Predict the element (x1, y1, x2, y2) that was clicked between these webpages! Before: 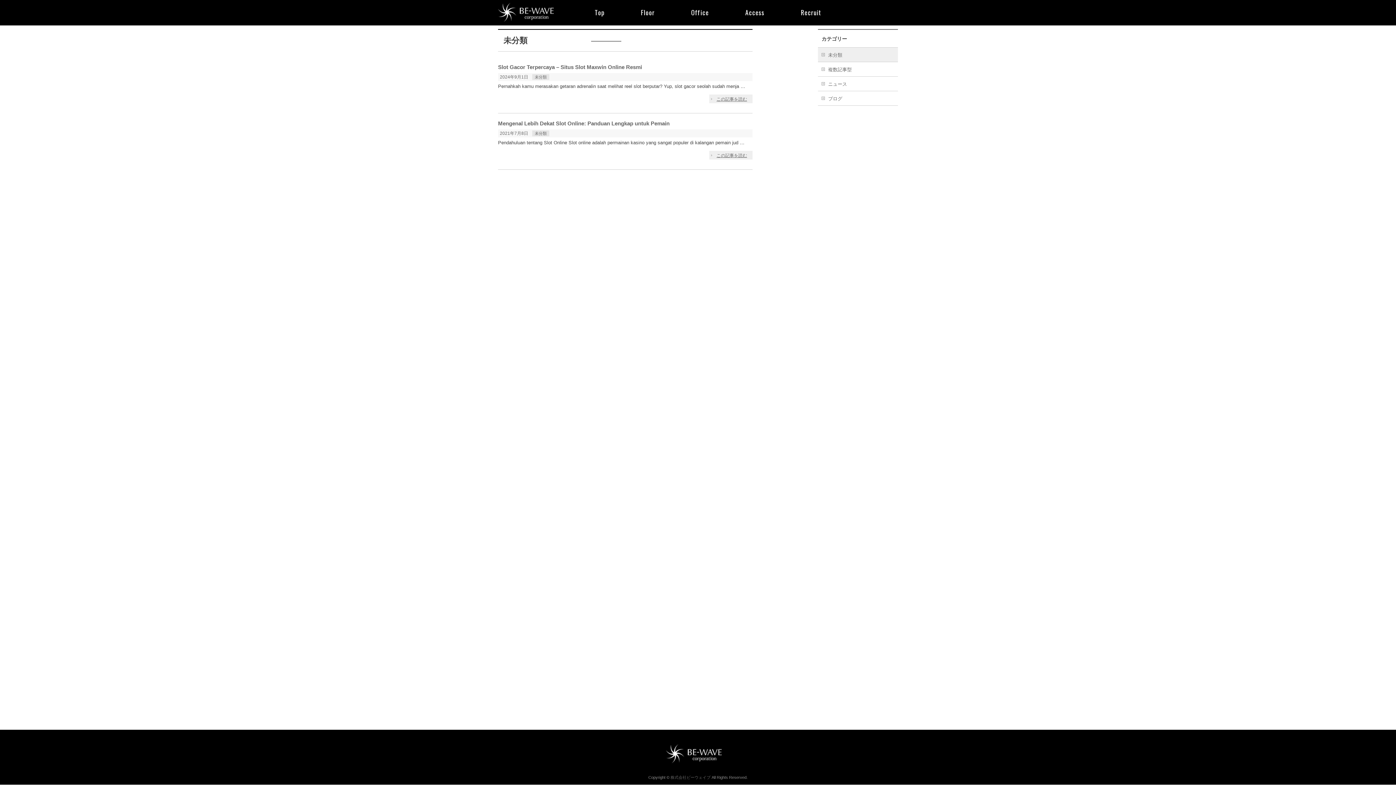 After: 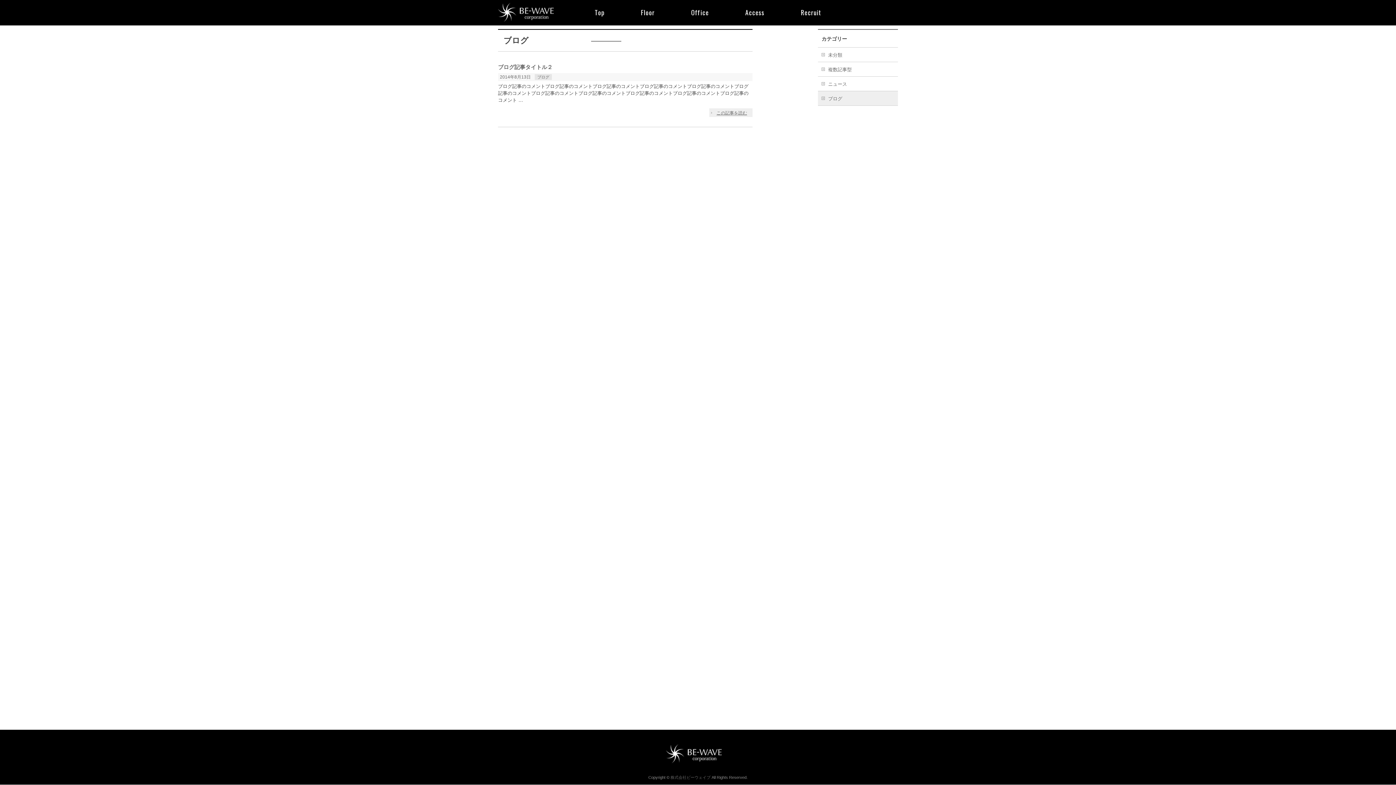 Action: bbox: (818, 91, 898, 105) label: ブログ